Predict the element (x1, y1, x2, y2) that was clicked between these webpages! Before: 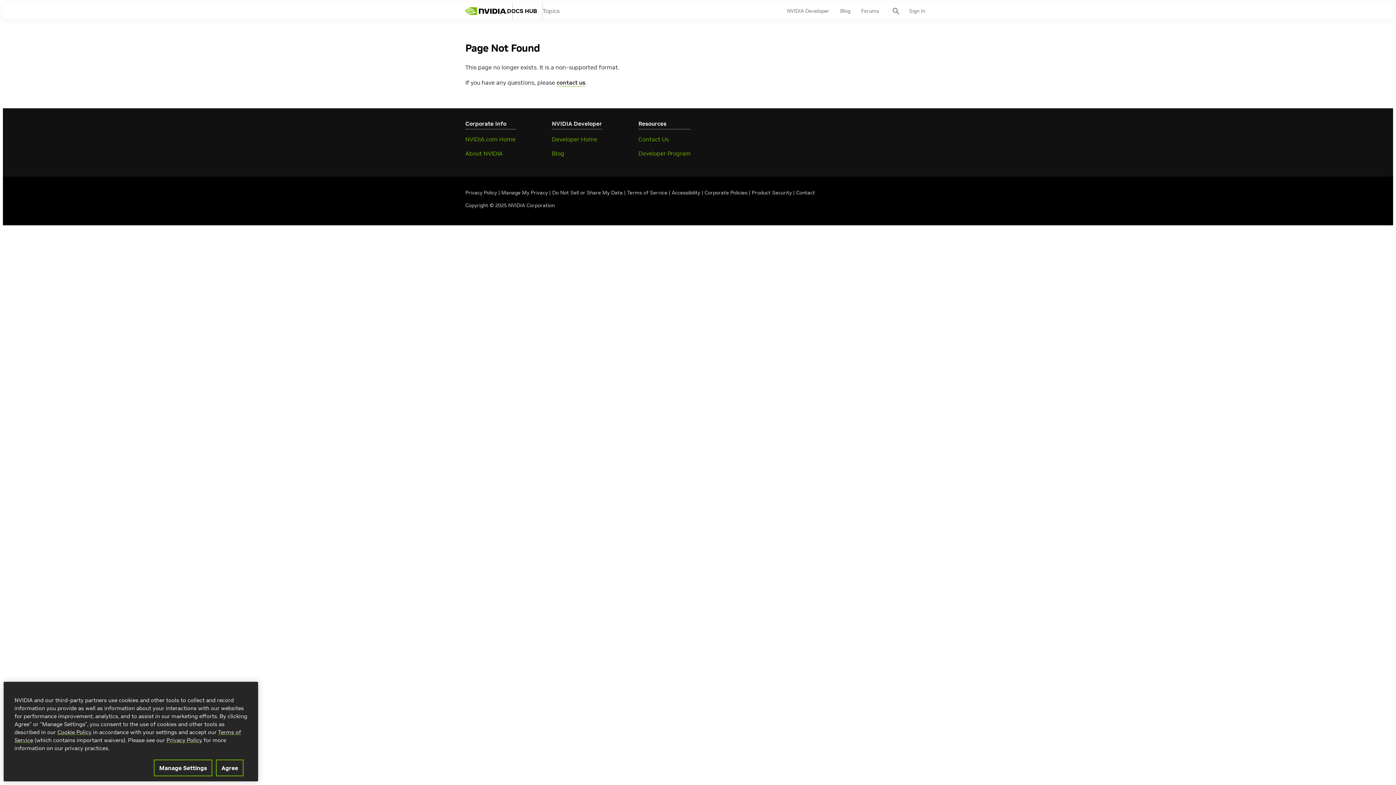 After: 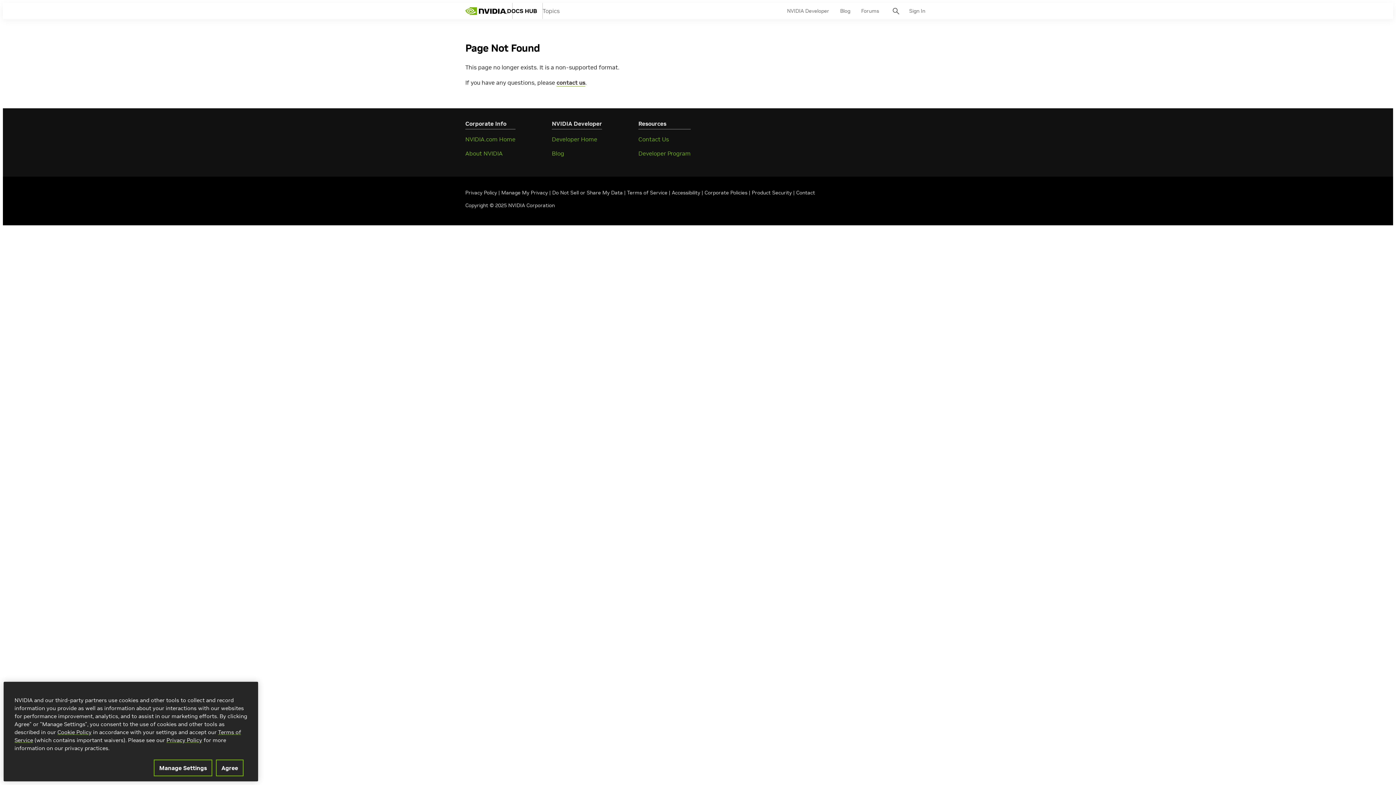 Action: bbox: (501, 189, 548, 196) label: Manage My Privacy